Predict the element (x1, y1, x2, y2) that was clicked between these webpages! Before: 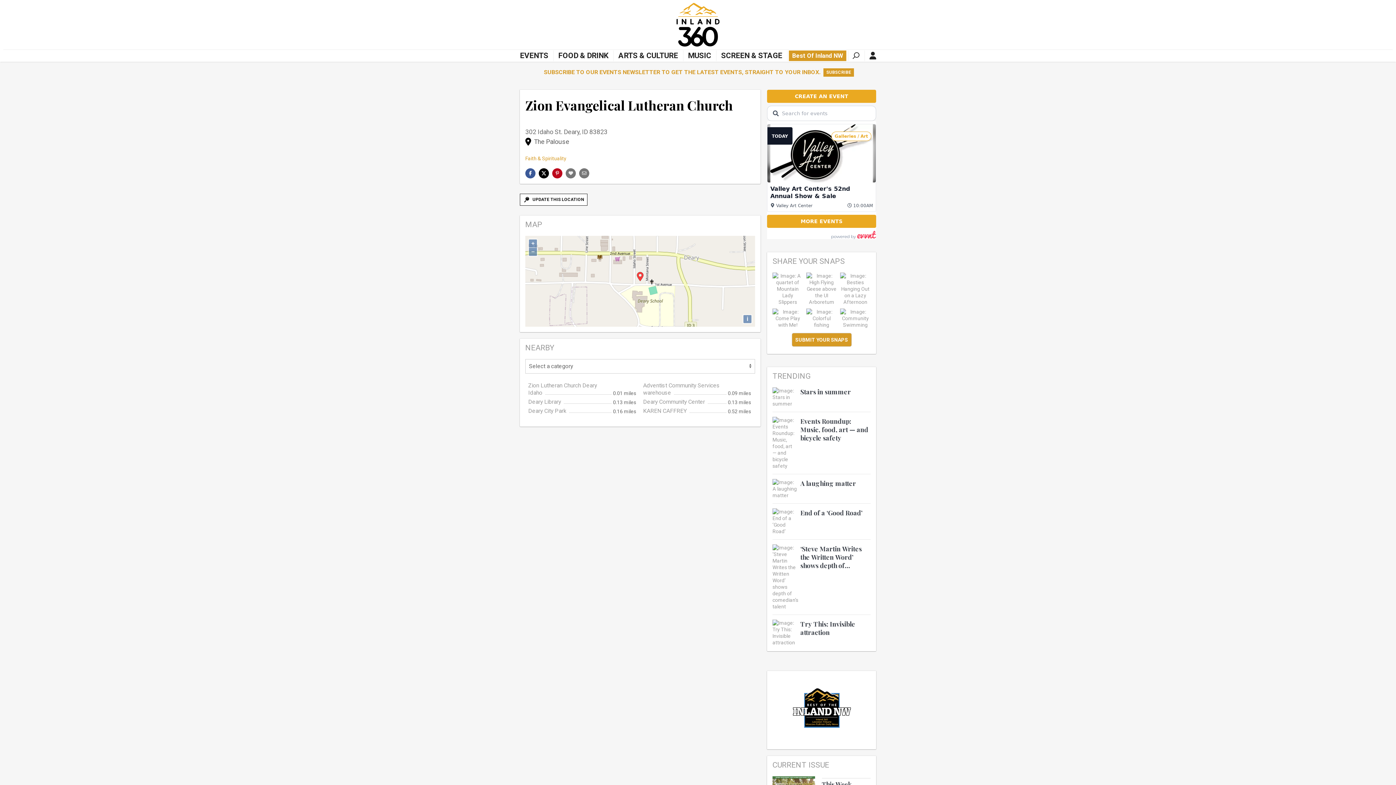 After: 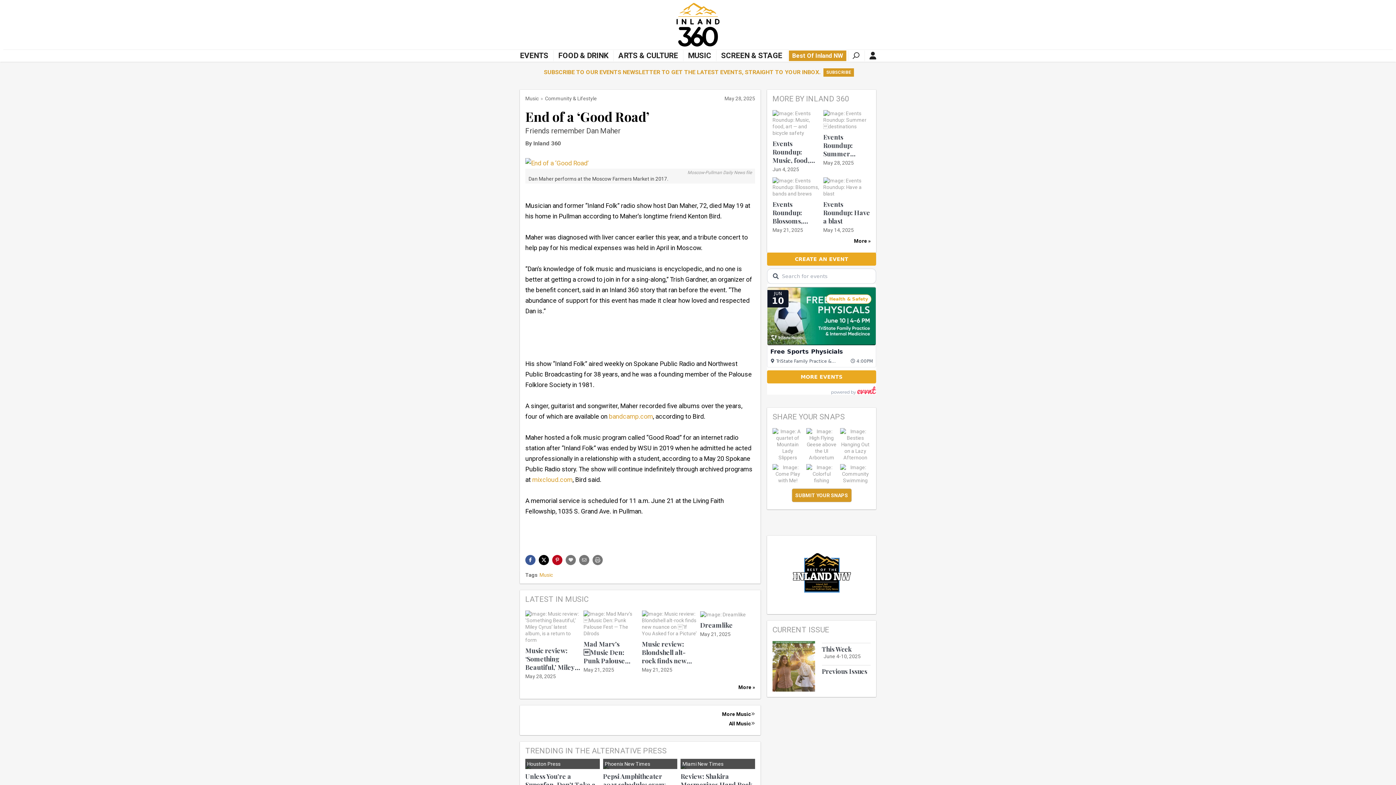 Action: label: End of a ‘Good Road’ bbox: (800, 508, 870, 517)